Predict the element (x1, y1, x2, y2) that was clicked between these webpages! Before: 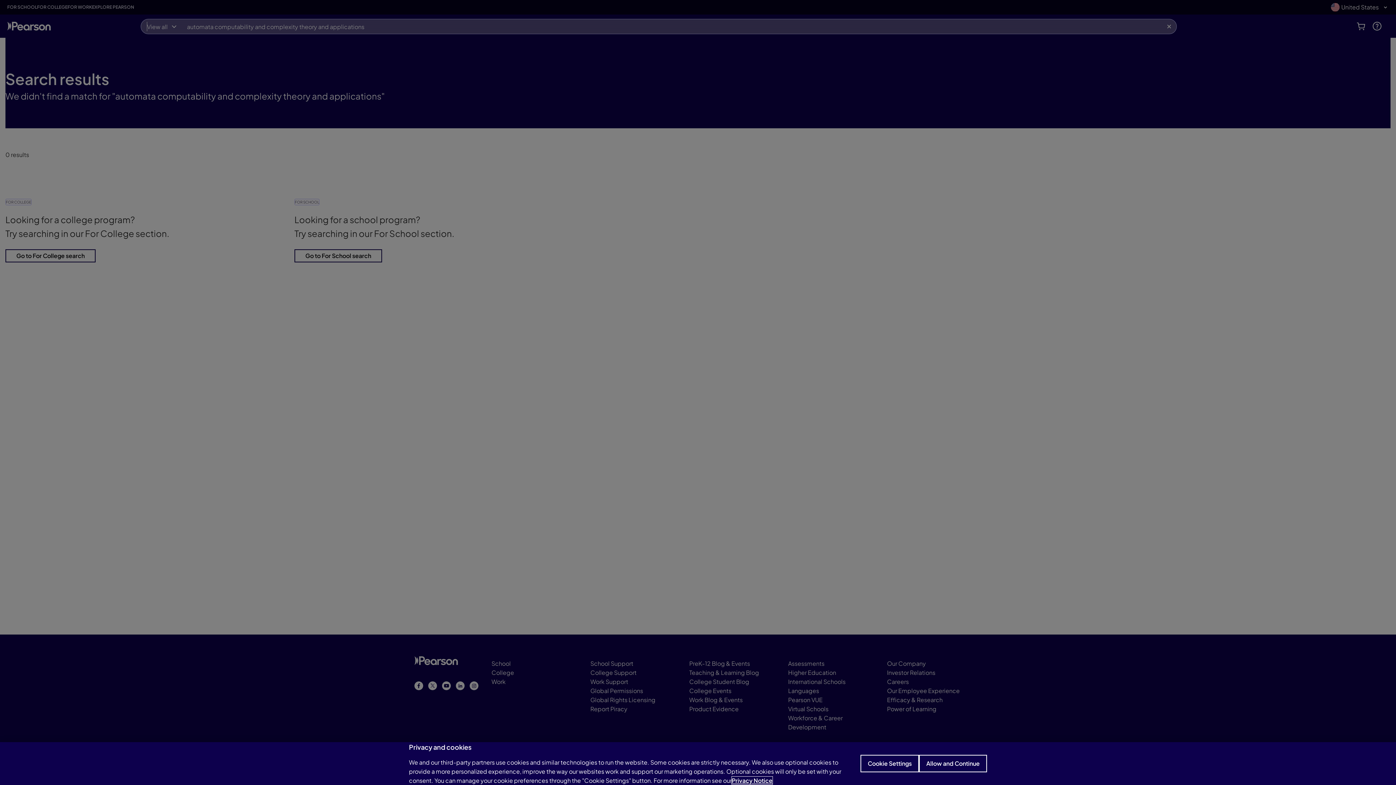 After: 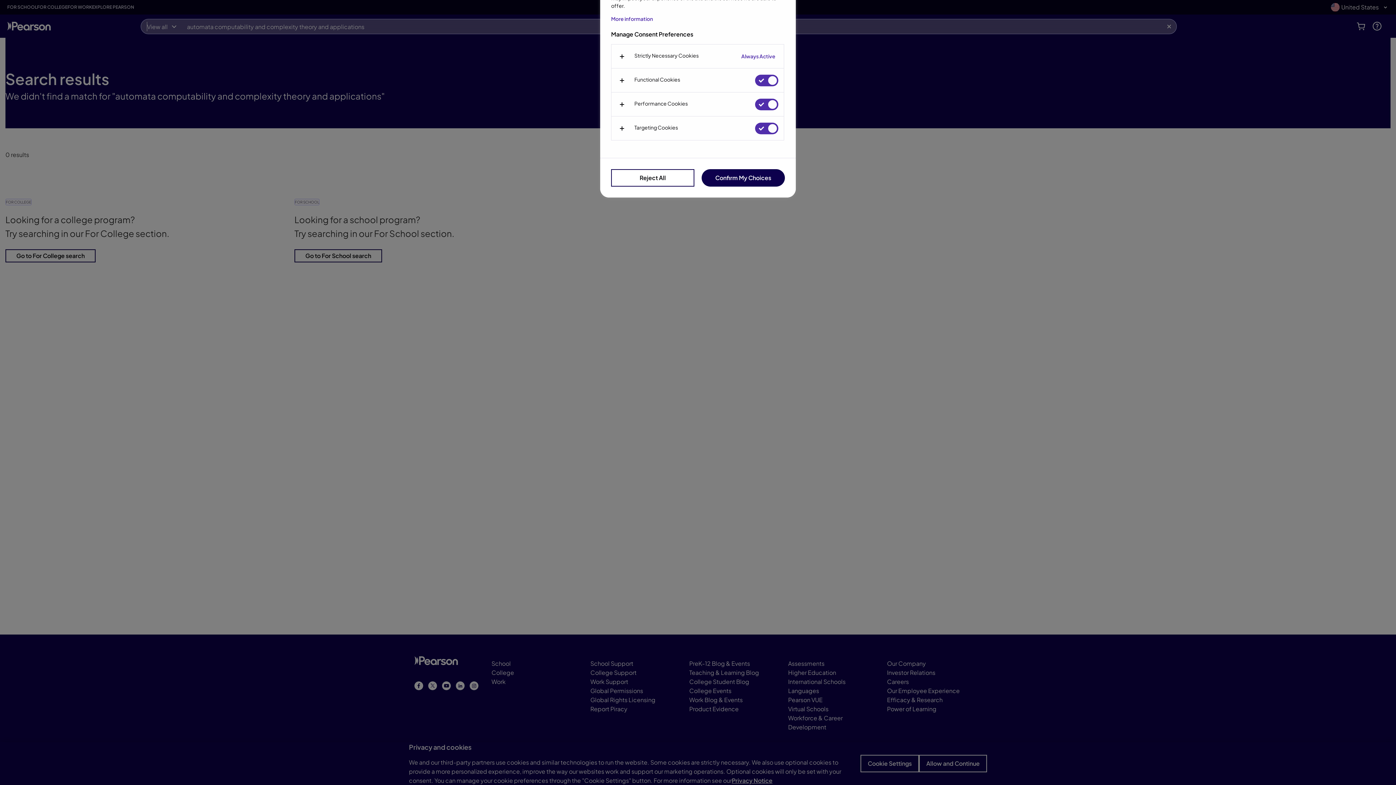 Action: bbox: (860, 755, 919, 772) label: Cookie Settings, Opens the preference center dialog